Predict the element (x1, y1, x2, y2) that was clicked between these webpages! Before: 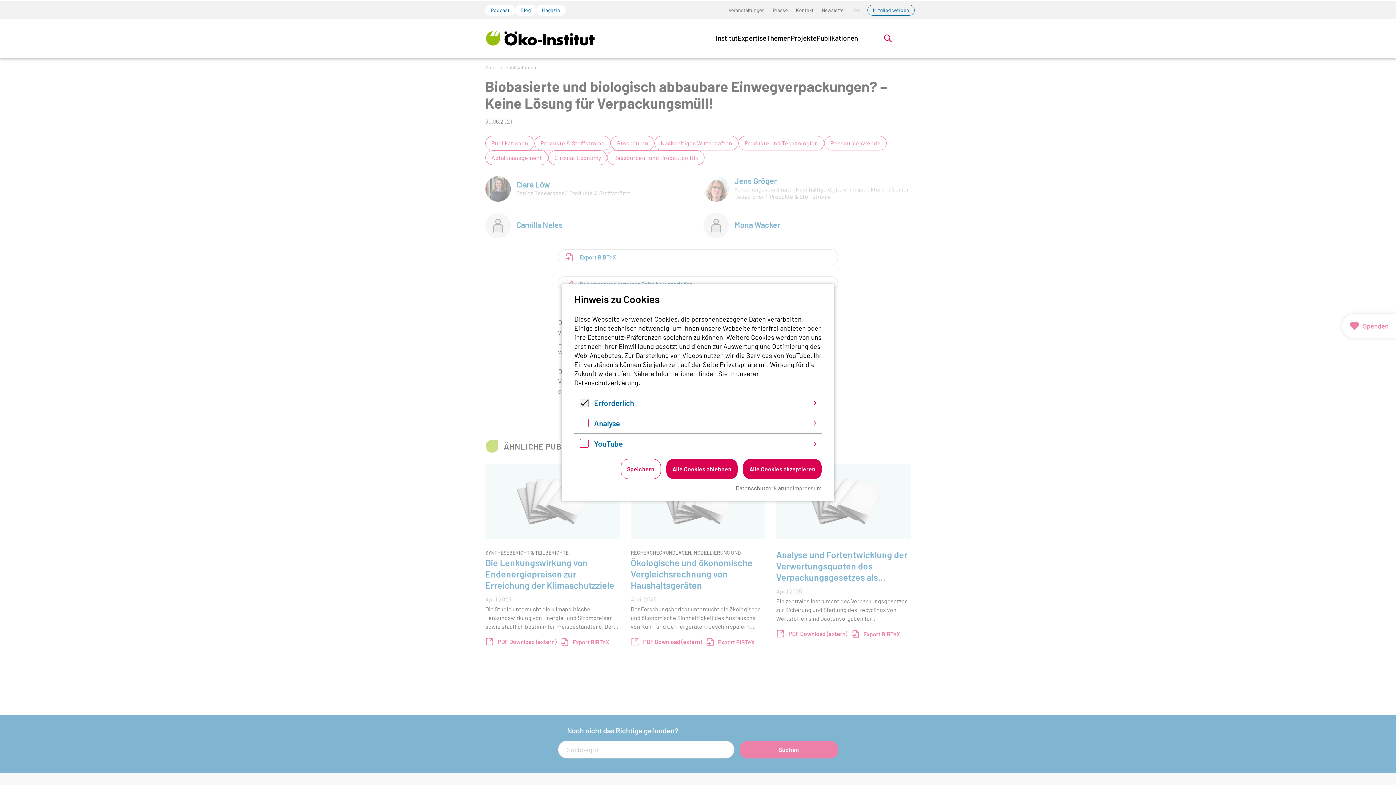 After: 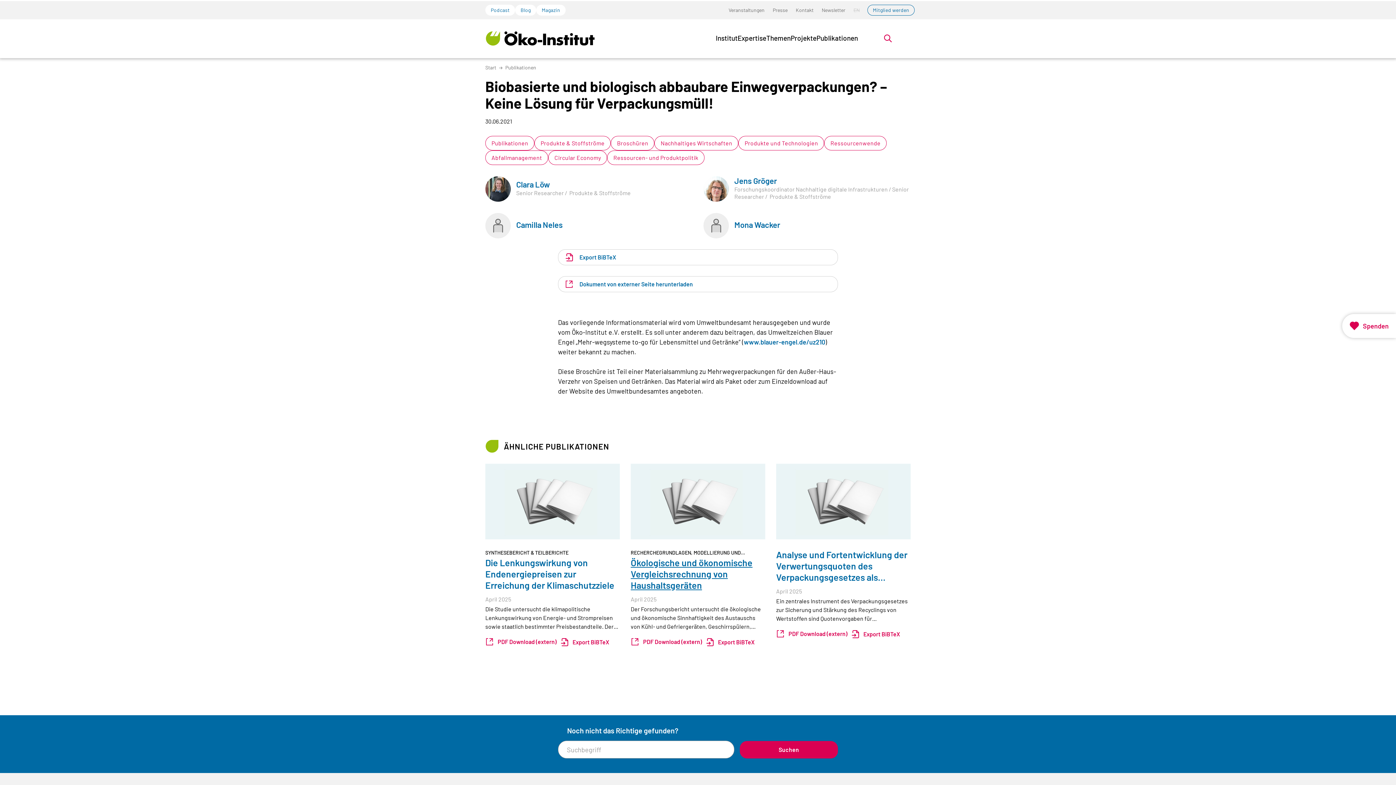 Action: label: Alle Cookies ablehnen bbox: (666, 459, 737, 479)